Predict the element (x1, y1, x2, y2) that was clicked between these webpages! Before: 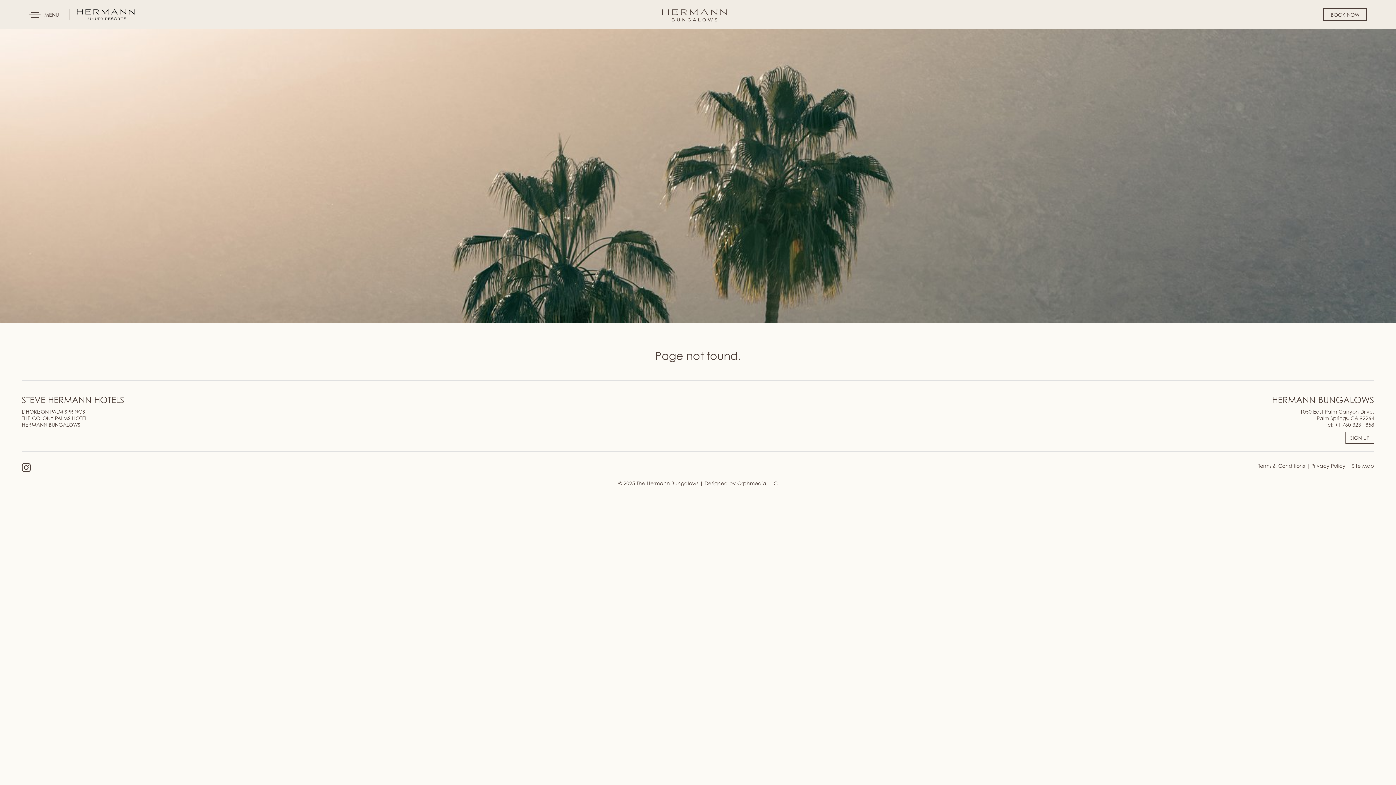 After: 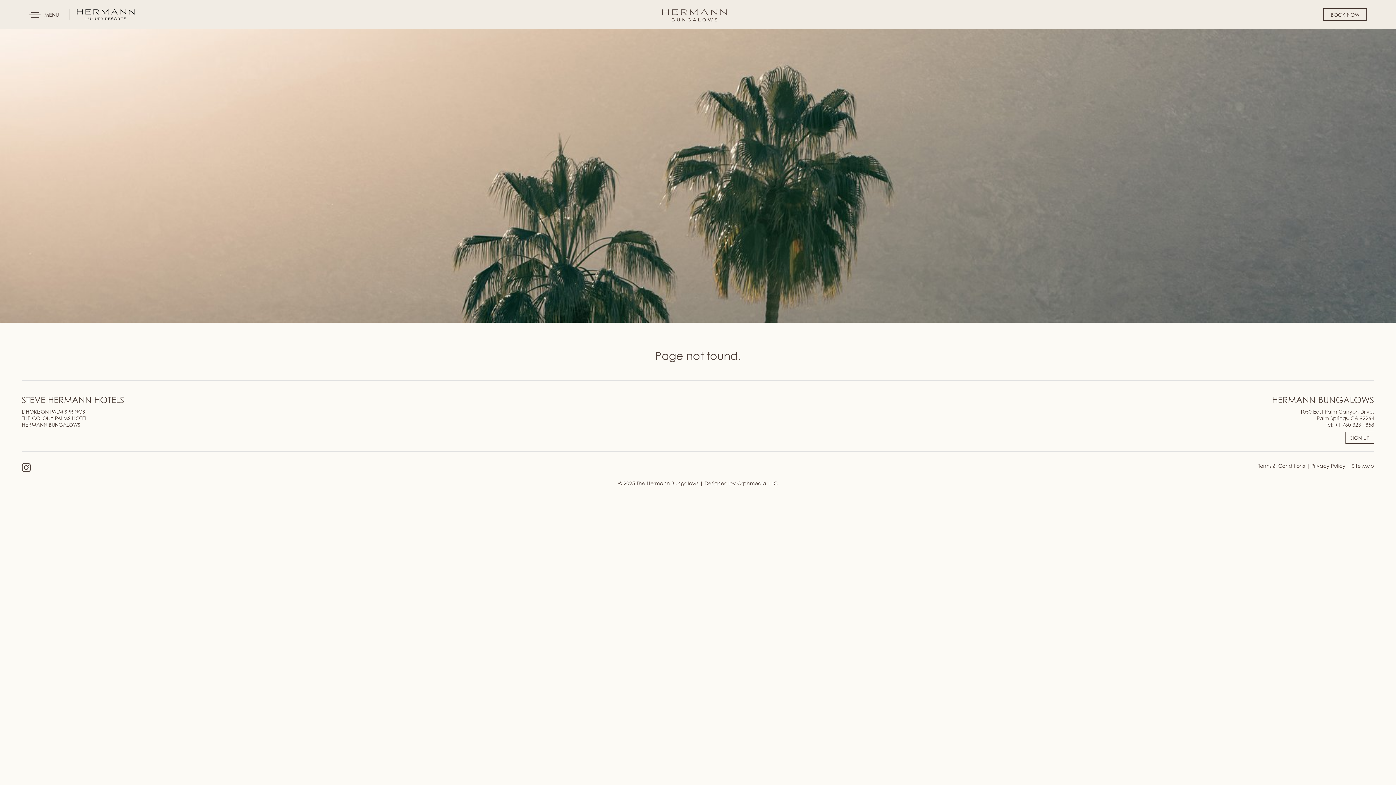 Action: label: SKIP TO CONTENT bbox: (0, 29, 53, 38)